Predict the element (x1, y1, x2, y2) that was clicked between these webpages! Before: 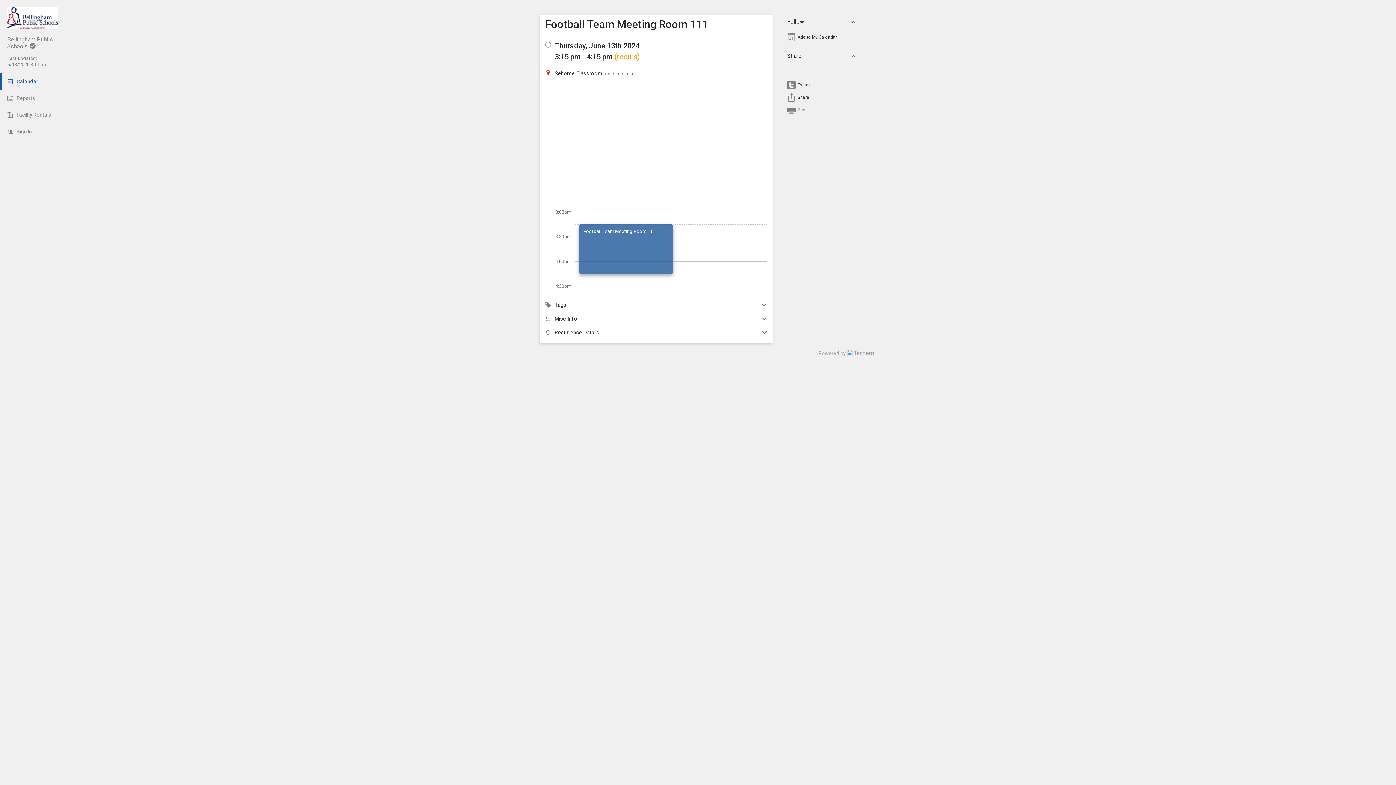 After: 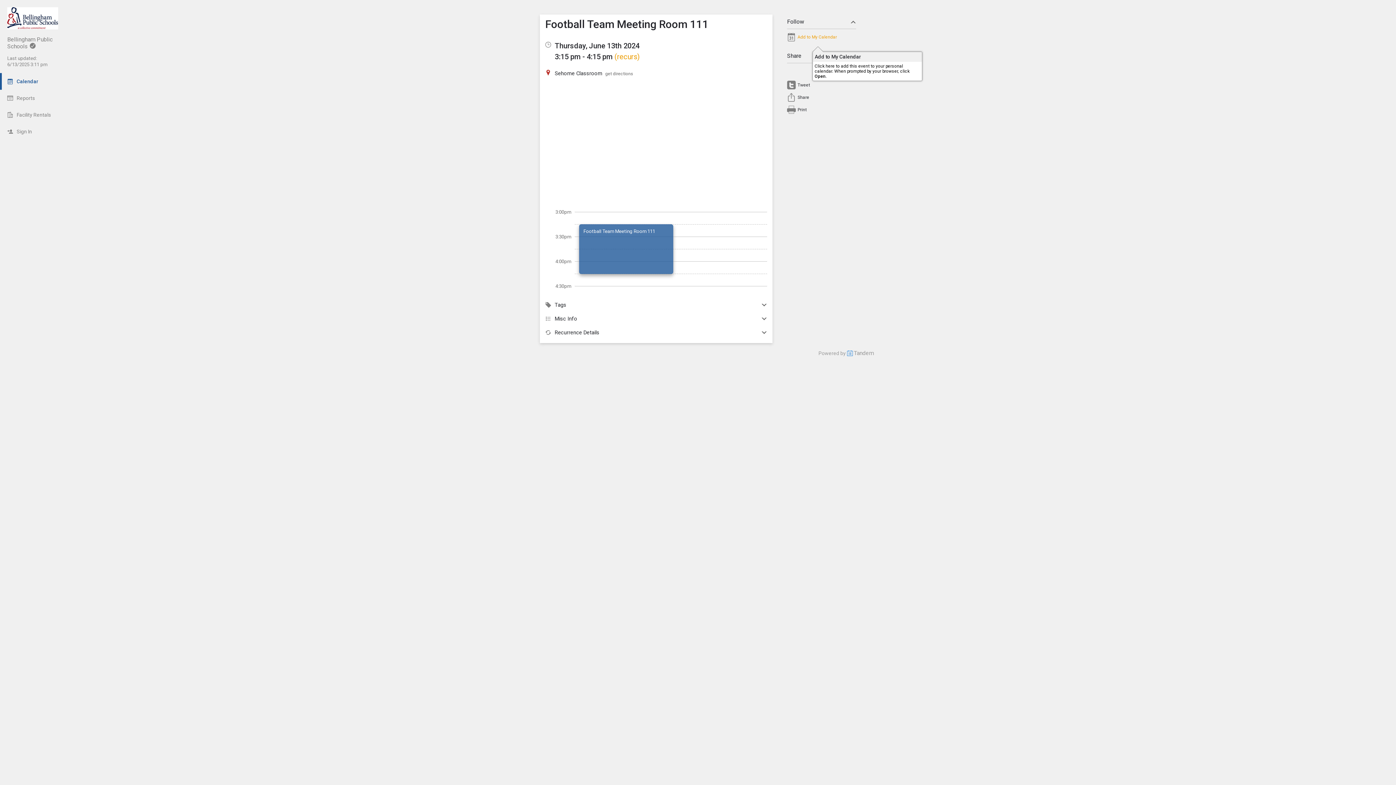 Action: bbox: (797, 34, 837, 39) label: Add to My Calendar